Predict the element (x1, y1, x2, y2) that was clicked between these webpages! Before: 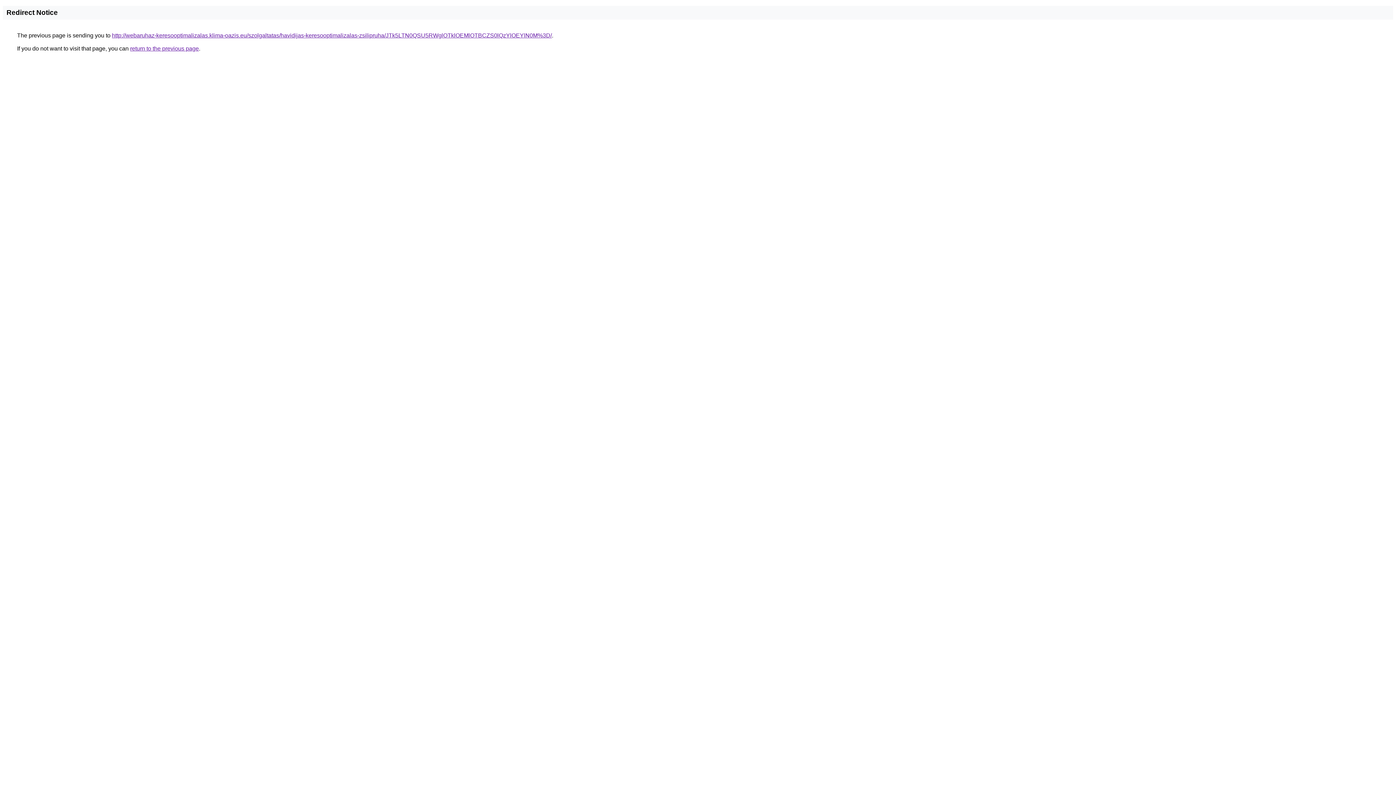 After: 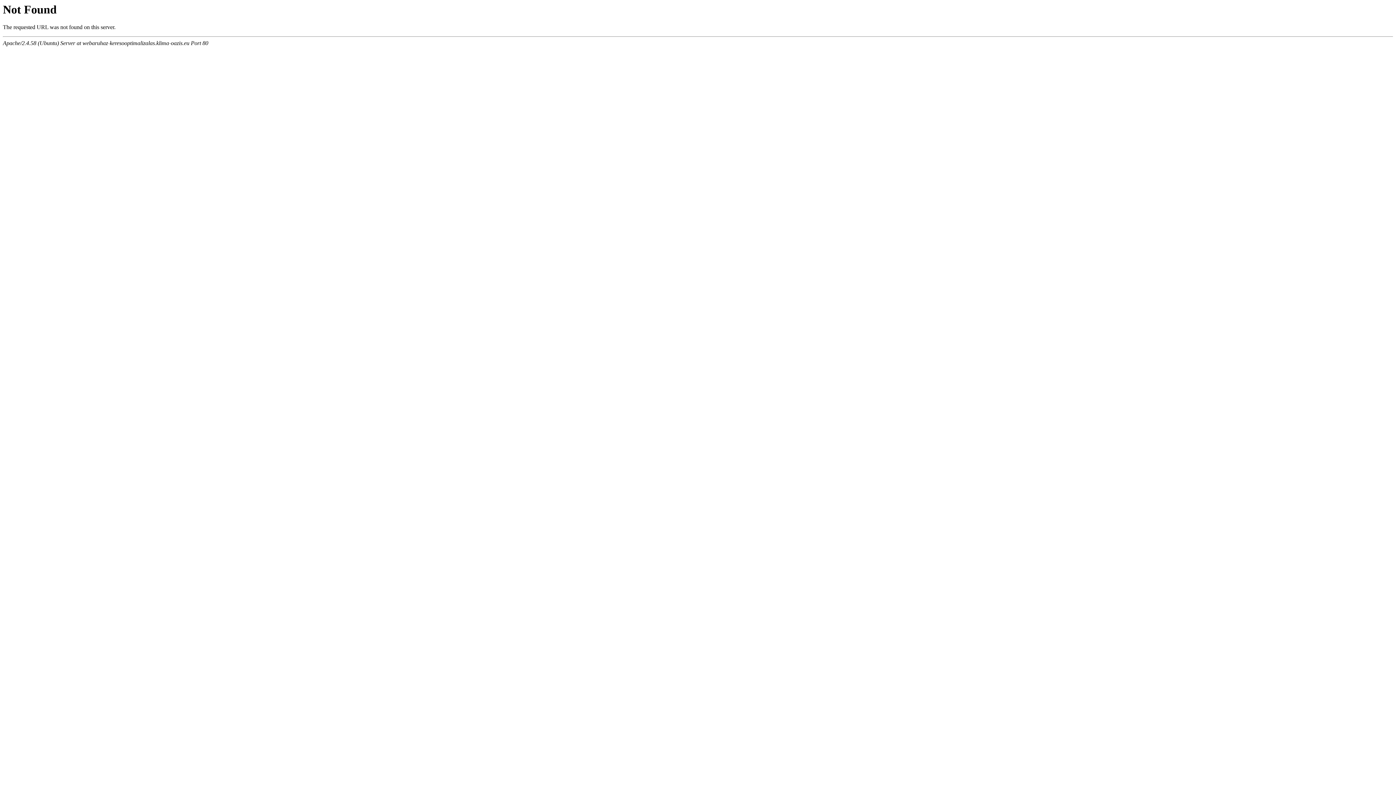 Action: bbox: (112, 32, 552, 38) label: http://webaruhaz-keresooptimalizalas.klima-oazis.eu/szolgaltatas/havidijas-keresooptimalizalas-zsilipruha/JTk5LTN0QSU5RWglOTklOEMlOTBCZS0lQzYlOEYlN0M%3D/